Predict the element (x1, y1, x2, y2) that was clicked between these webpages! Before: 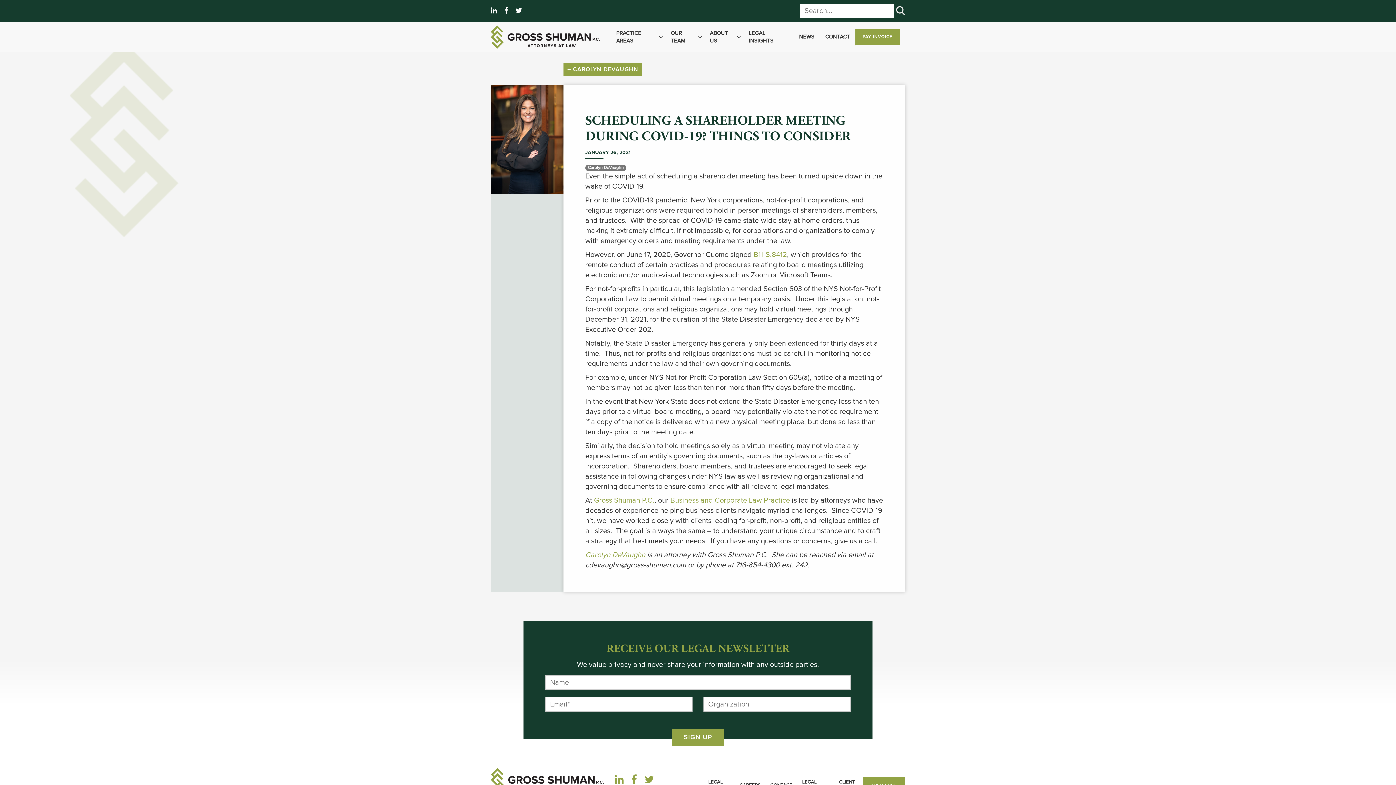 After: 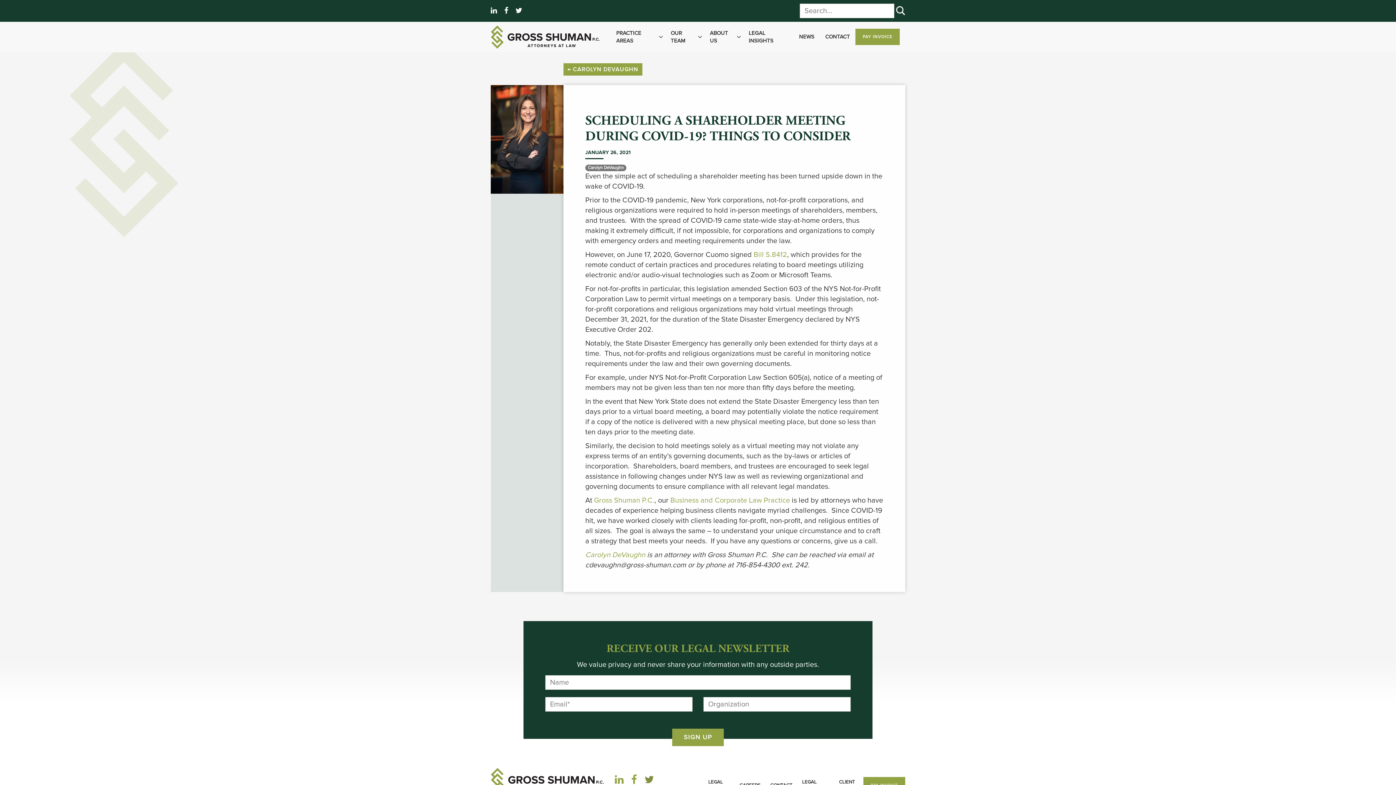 Action: bbox: (644, 778, 656, 785) label:  